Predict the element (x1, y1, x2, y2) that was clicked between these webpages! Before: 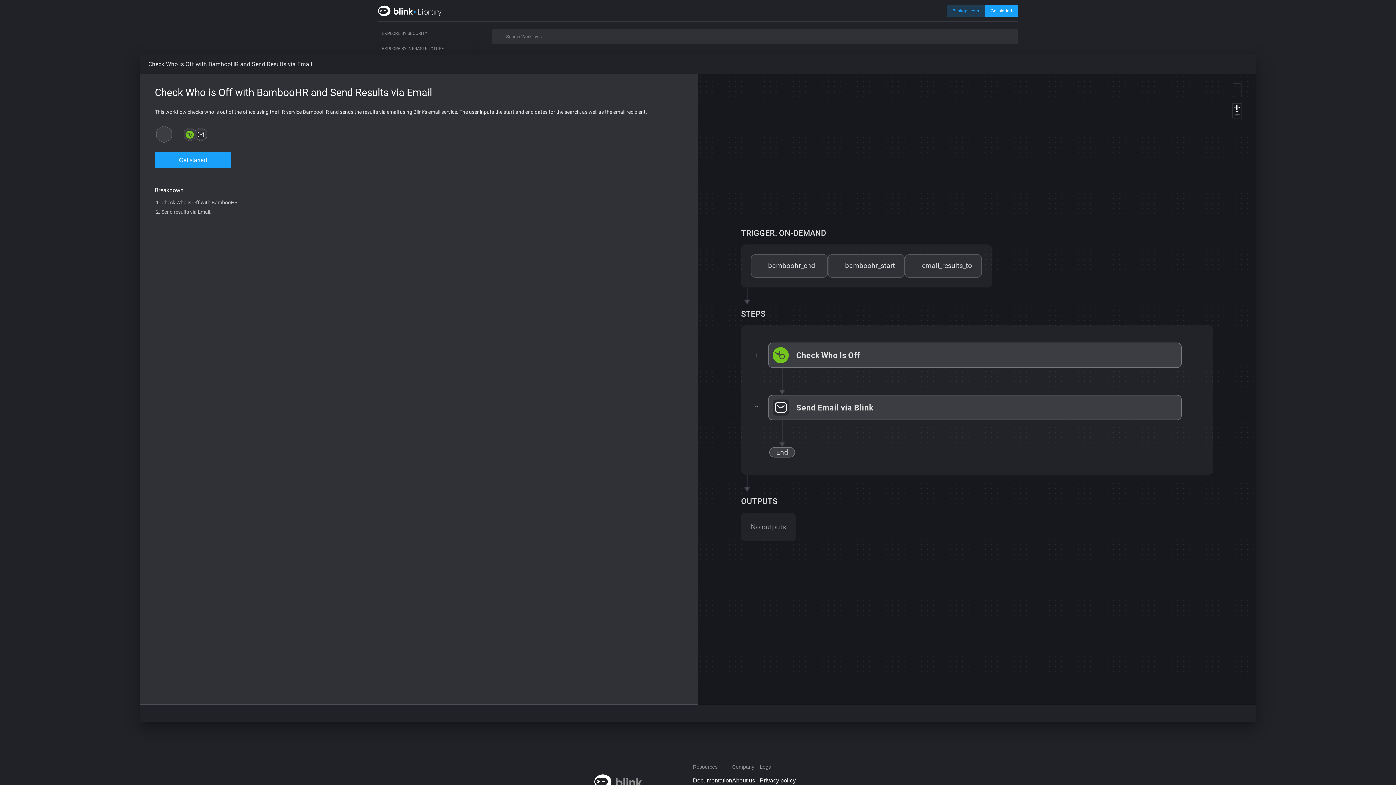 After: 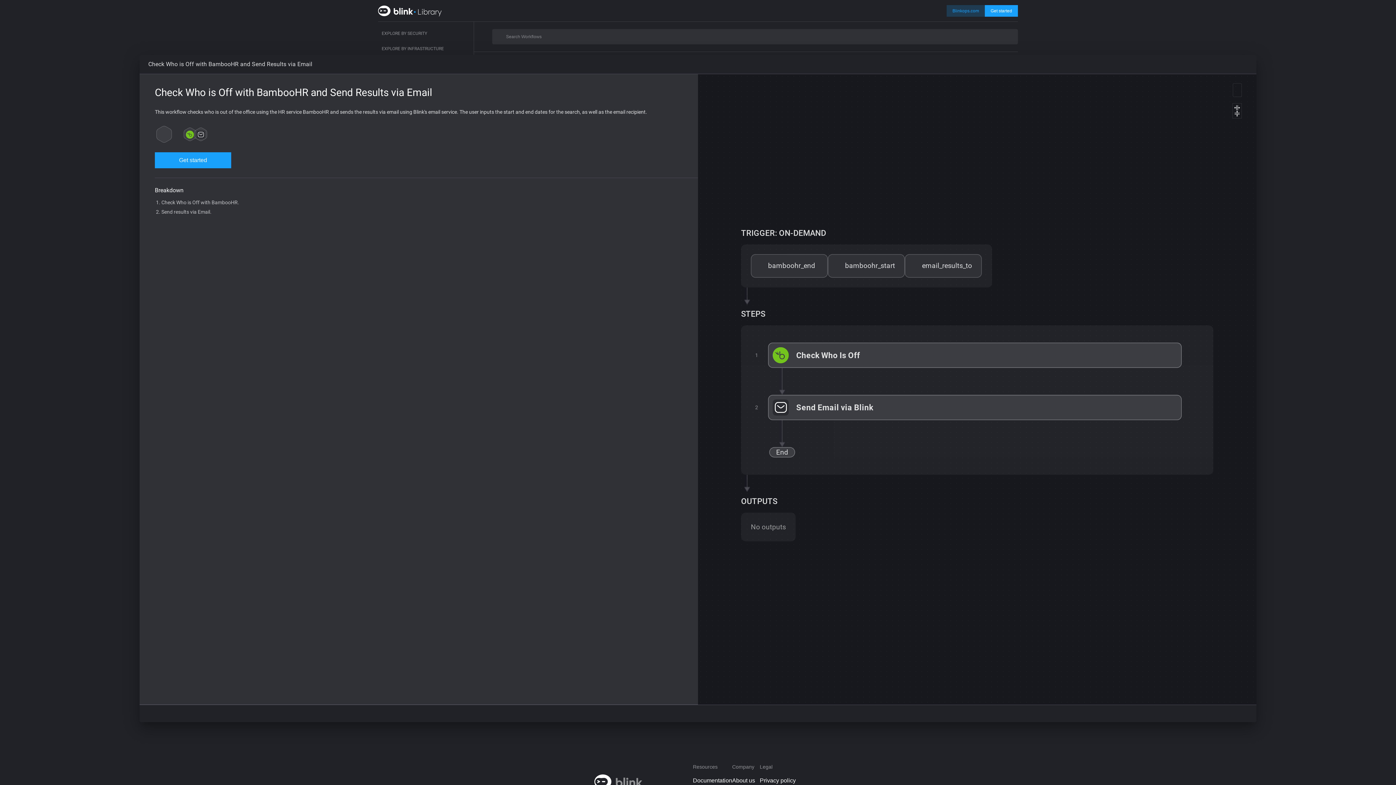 Action: bbox: (1194, 347, 1210, 363)